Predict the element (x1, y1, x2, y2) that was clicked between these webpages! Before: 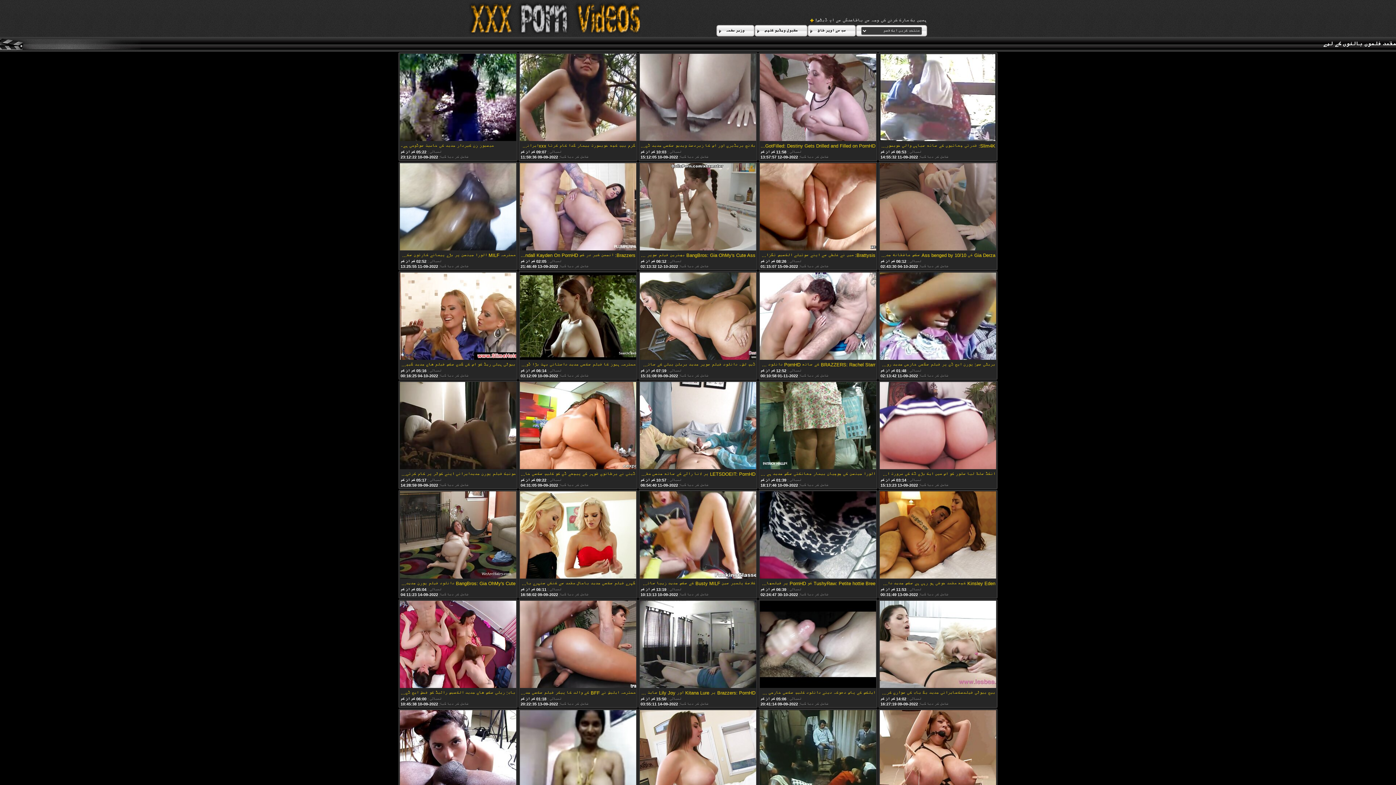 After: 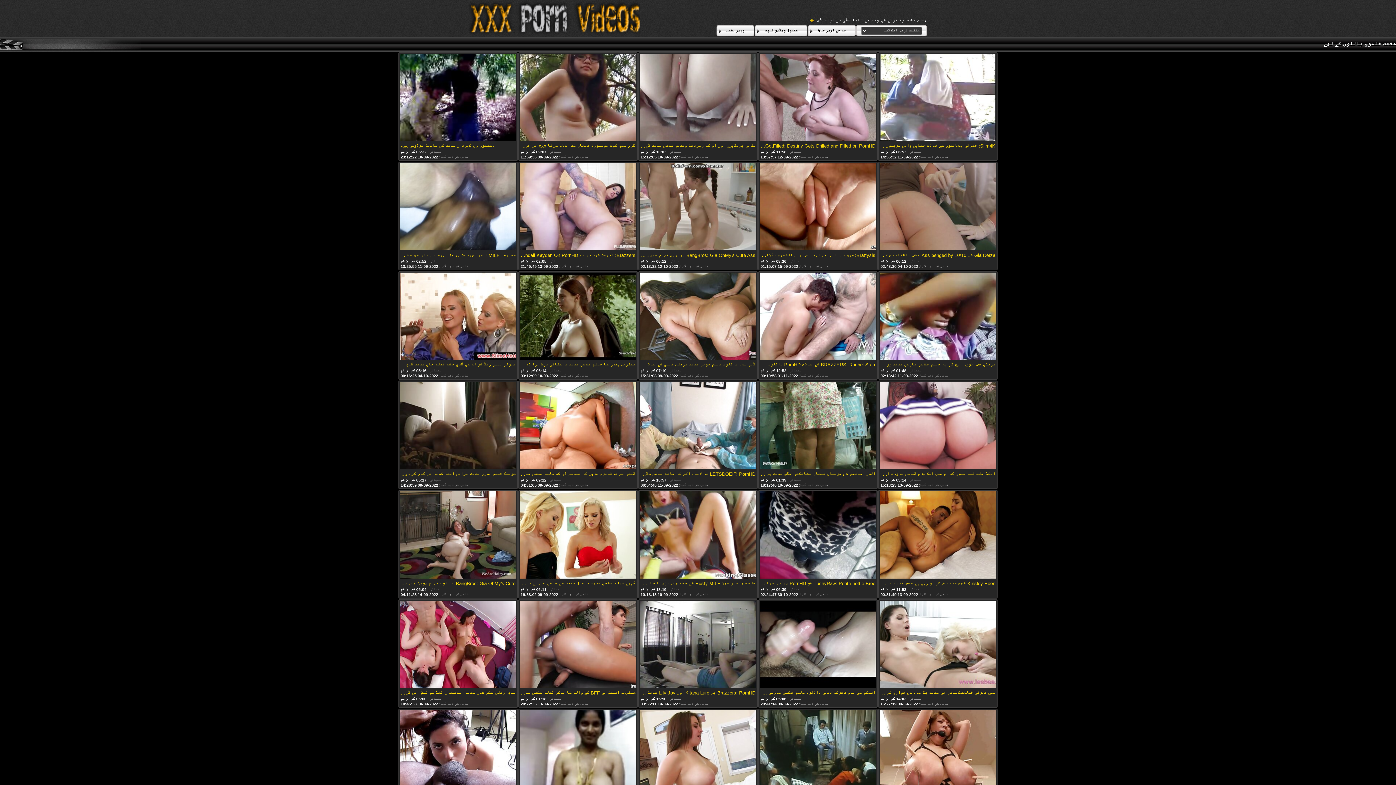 Action: bbox: (760, 163, 876, 251)